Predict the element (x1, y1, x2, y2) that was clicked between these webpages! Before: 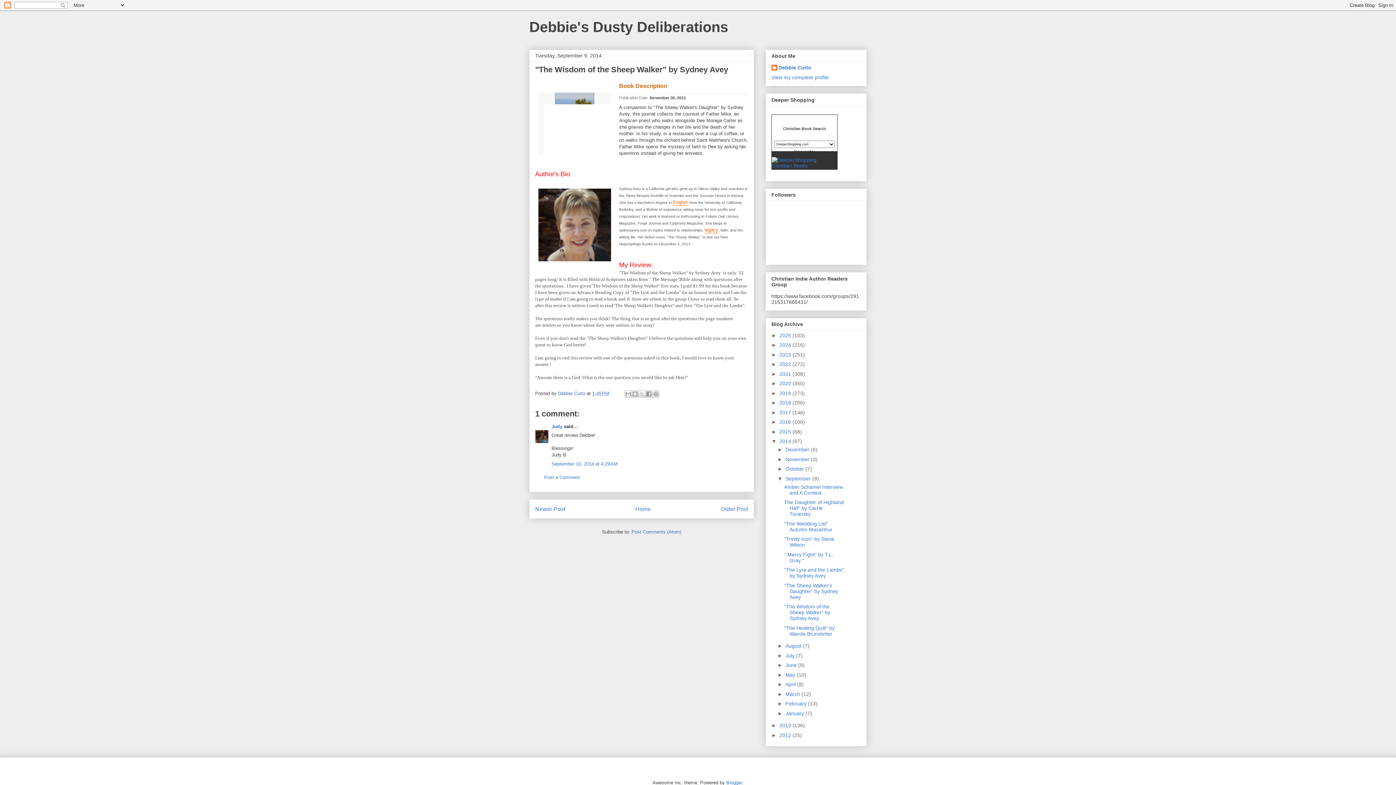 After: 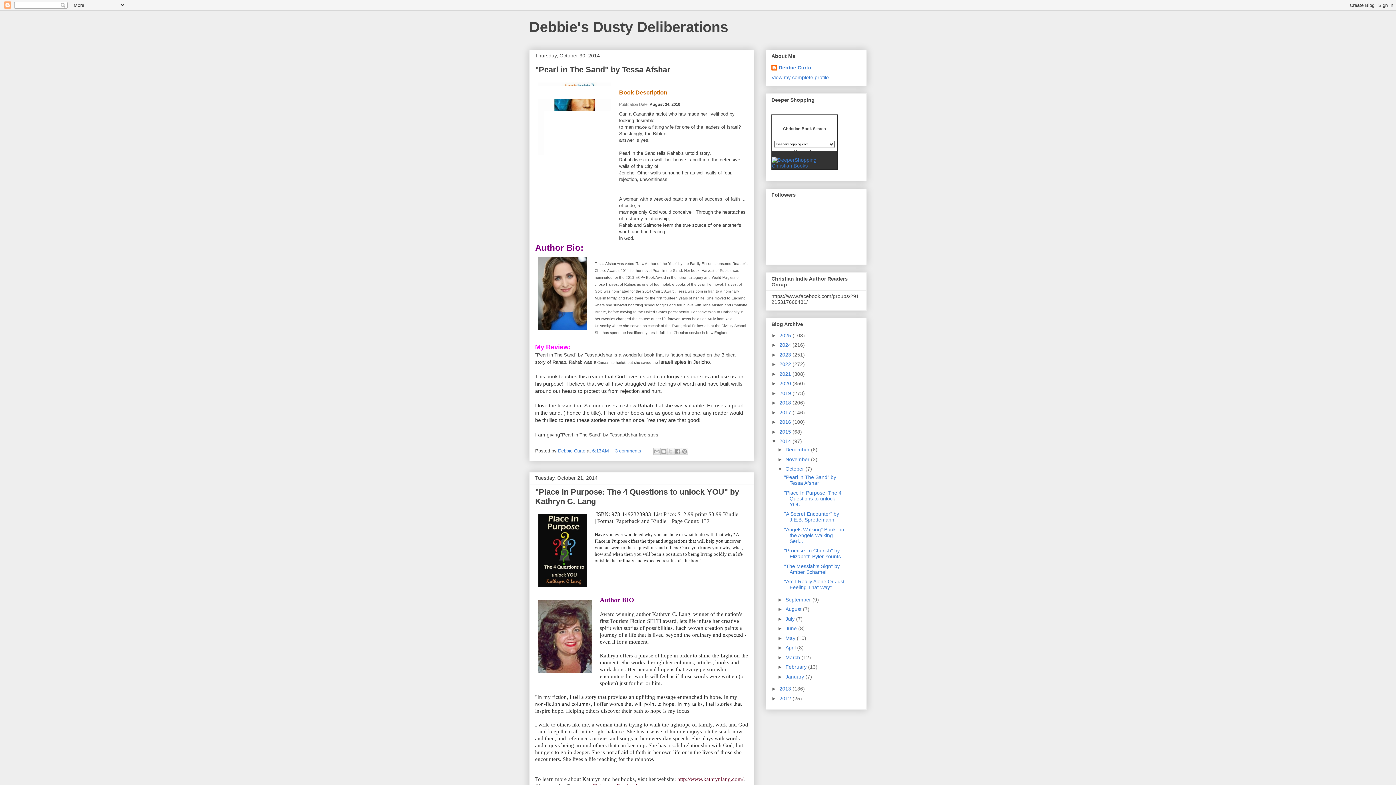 Action: label: October  bbox: (785, 466, 805, 472)